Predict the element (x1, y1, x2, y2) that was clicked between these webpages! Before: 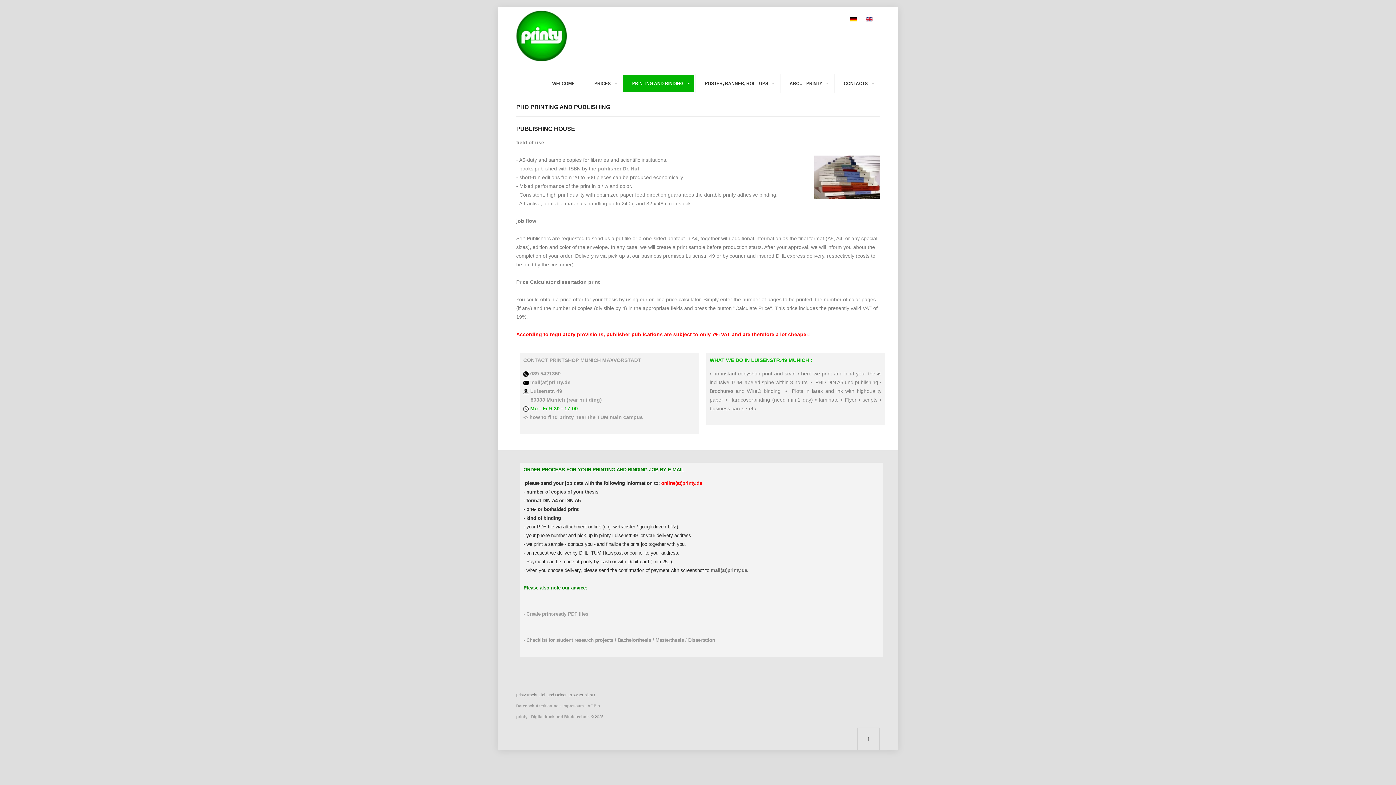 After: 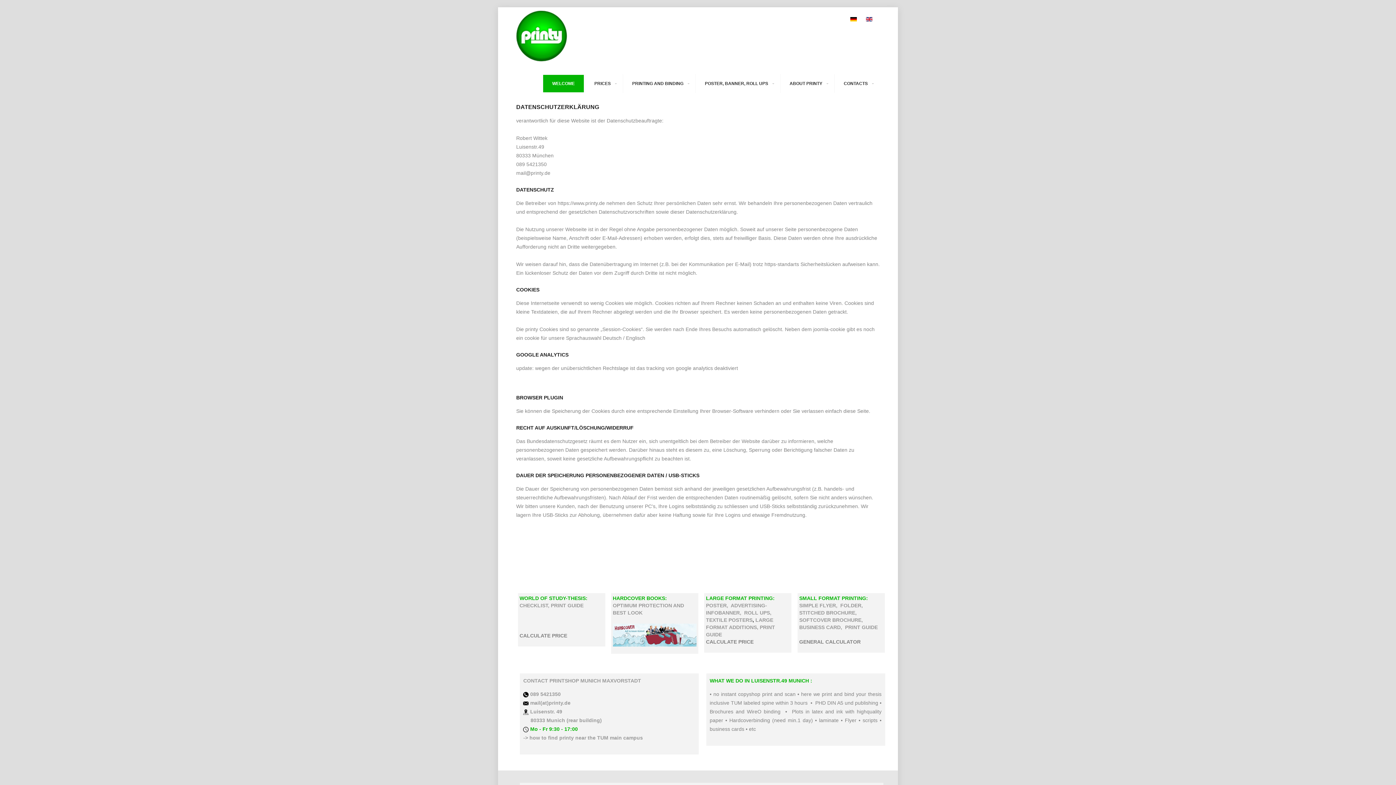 Action: bbox: (516, 703, 560, 708) label: Datenschutzerklärung 